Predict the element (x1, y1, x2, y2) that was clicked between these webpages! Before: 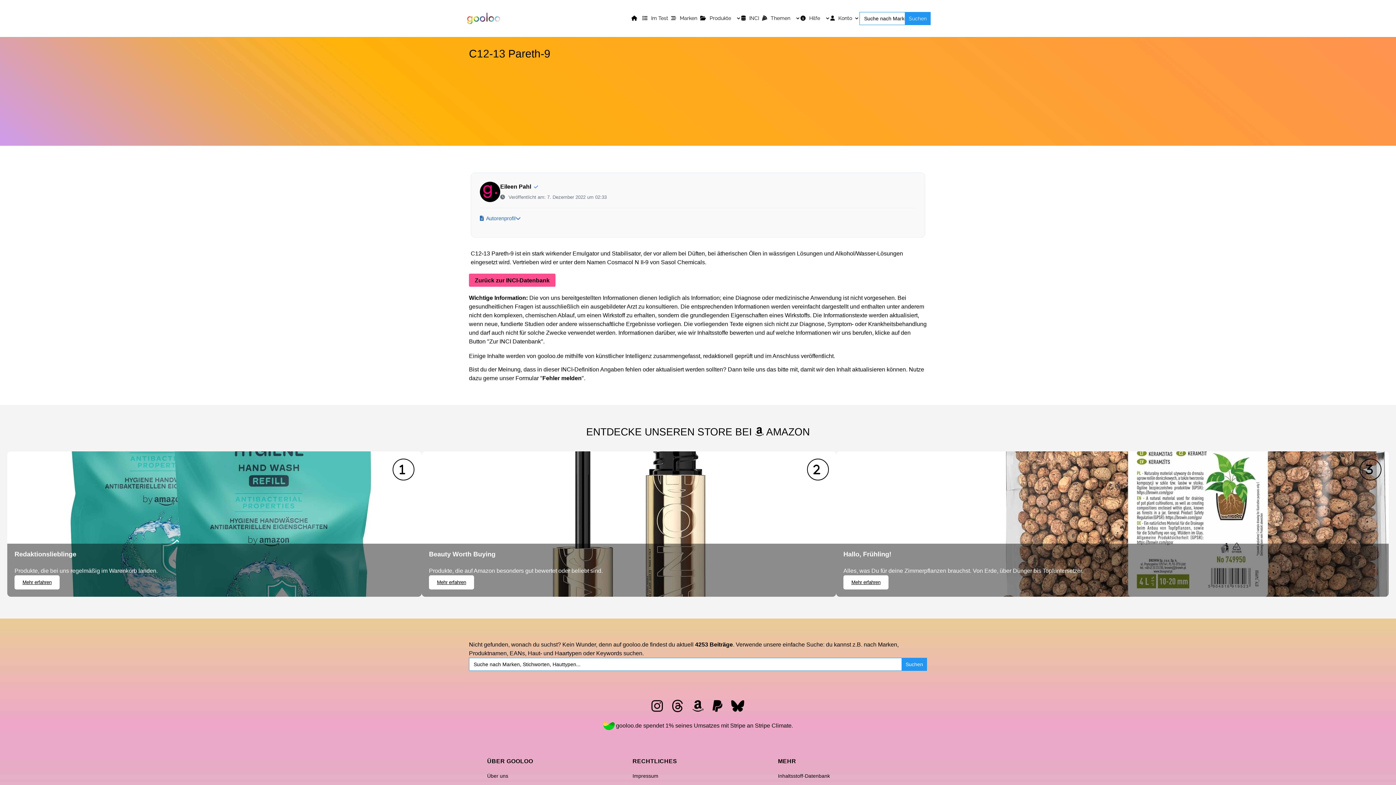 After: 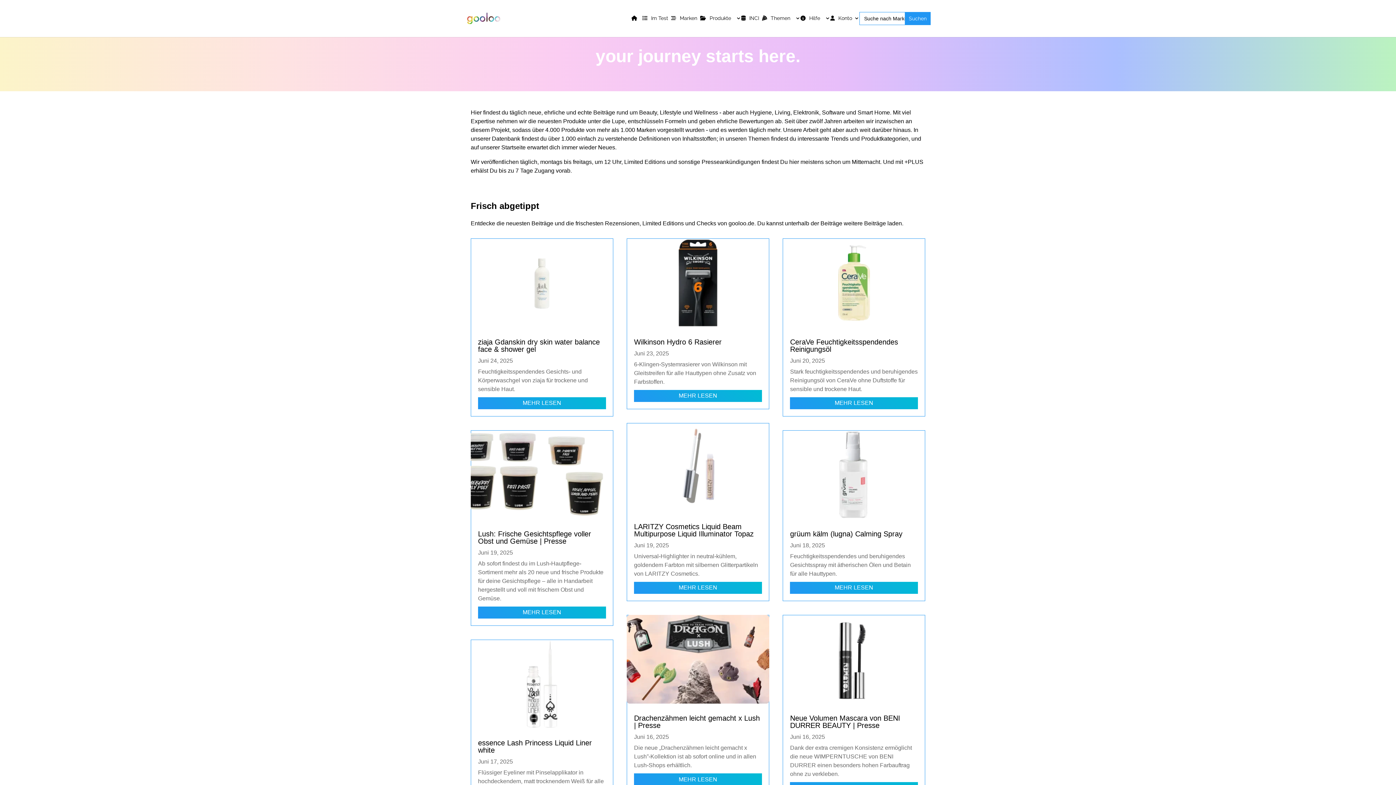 Action: bbox: (631, 15, 642, 32) label:   